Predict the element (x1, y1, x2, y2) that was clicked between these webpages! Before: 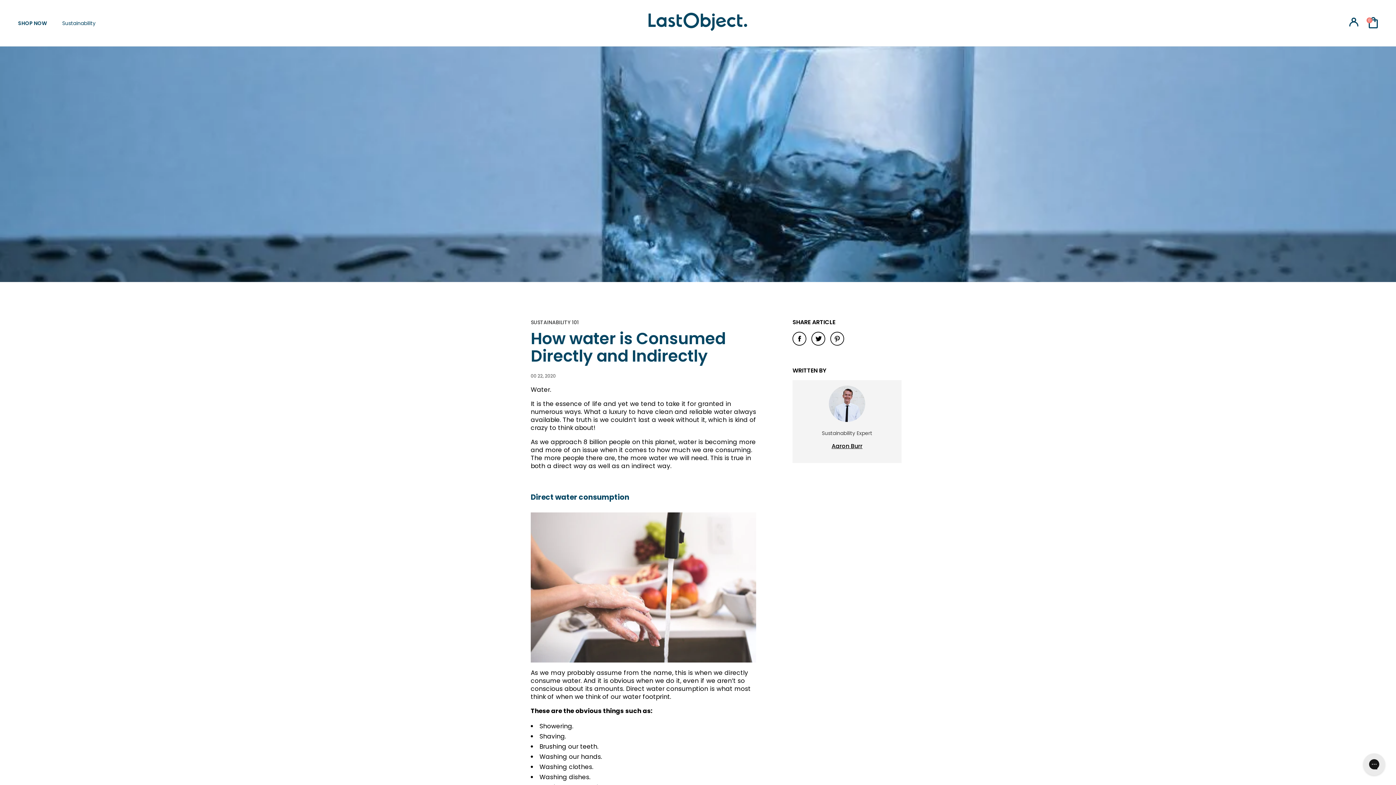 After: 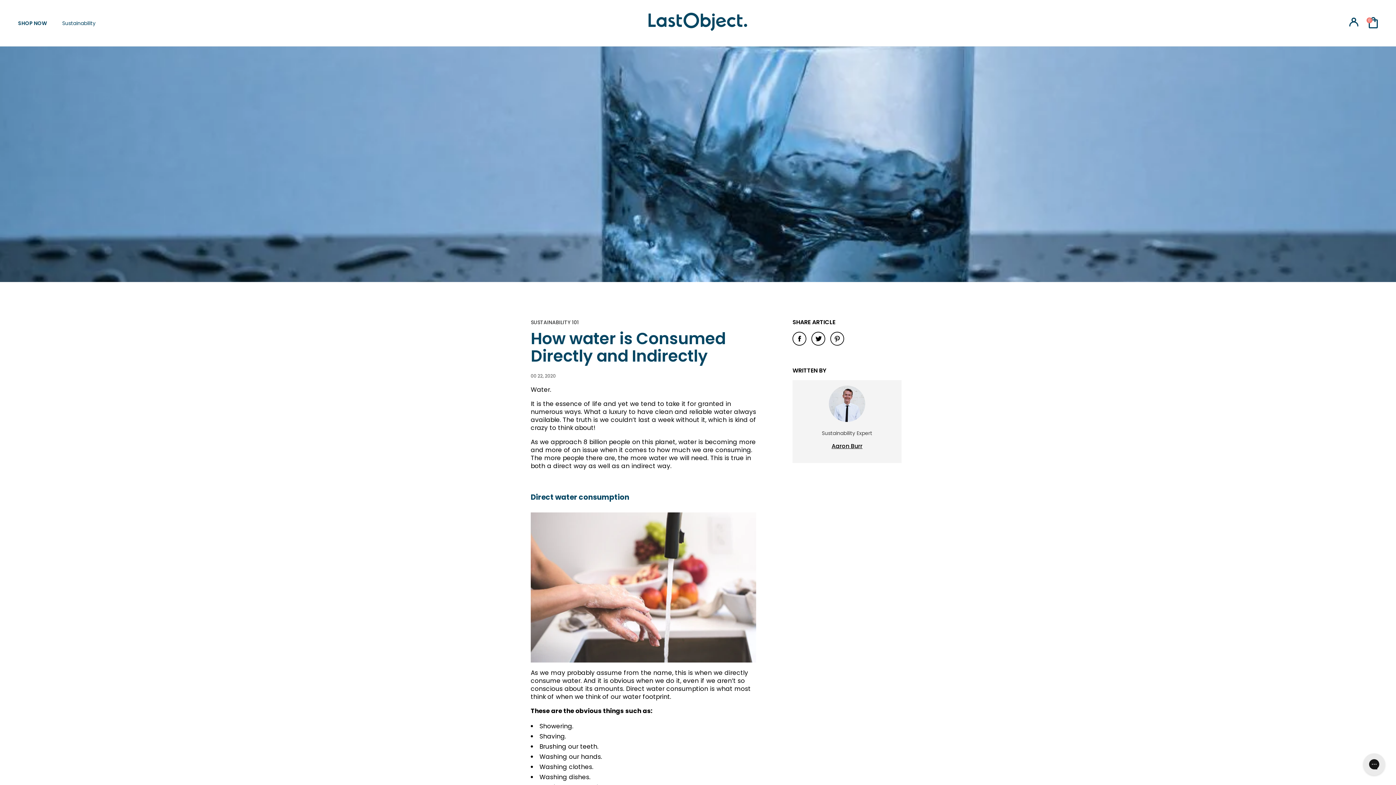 Action: bbox: (831, 332, 845, 348)